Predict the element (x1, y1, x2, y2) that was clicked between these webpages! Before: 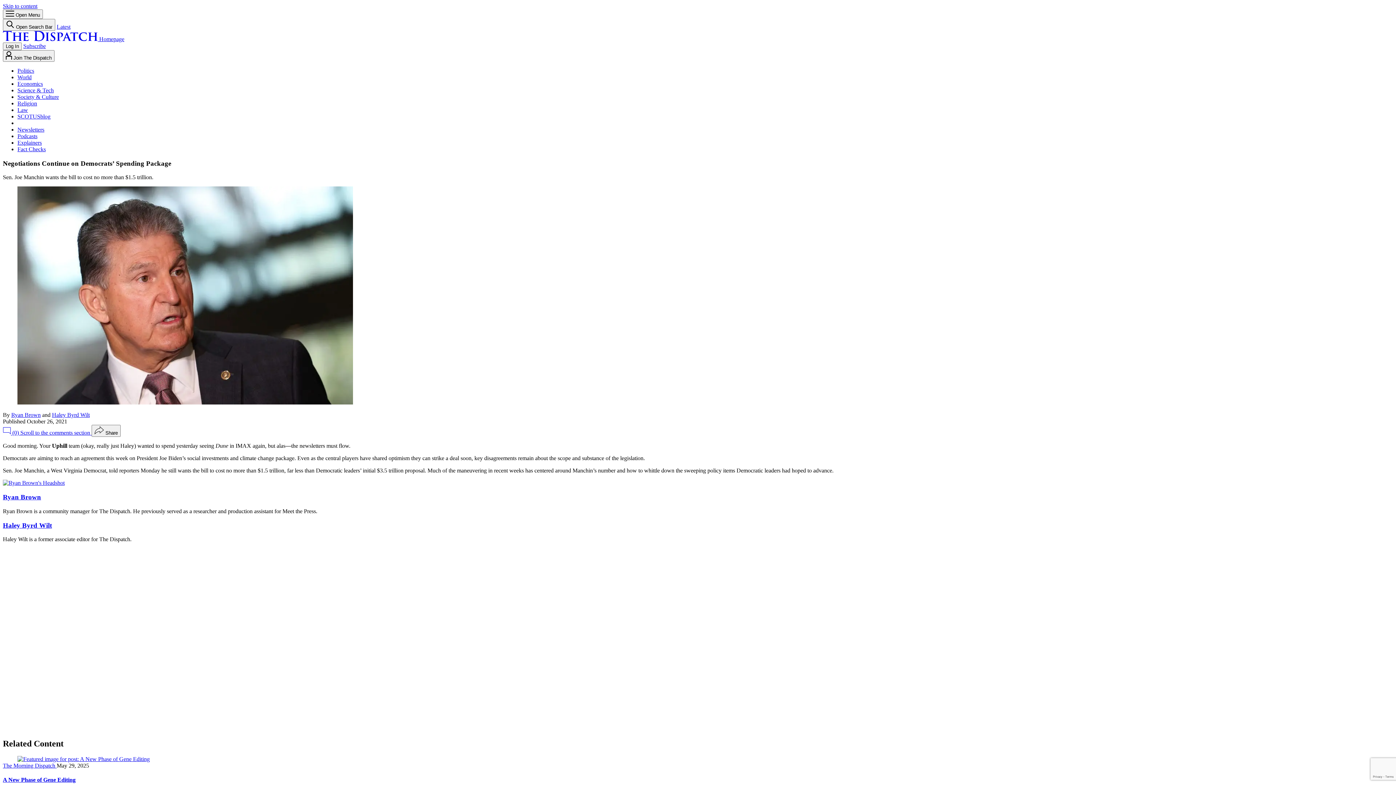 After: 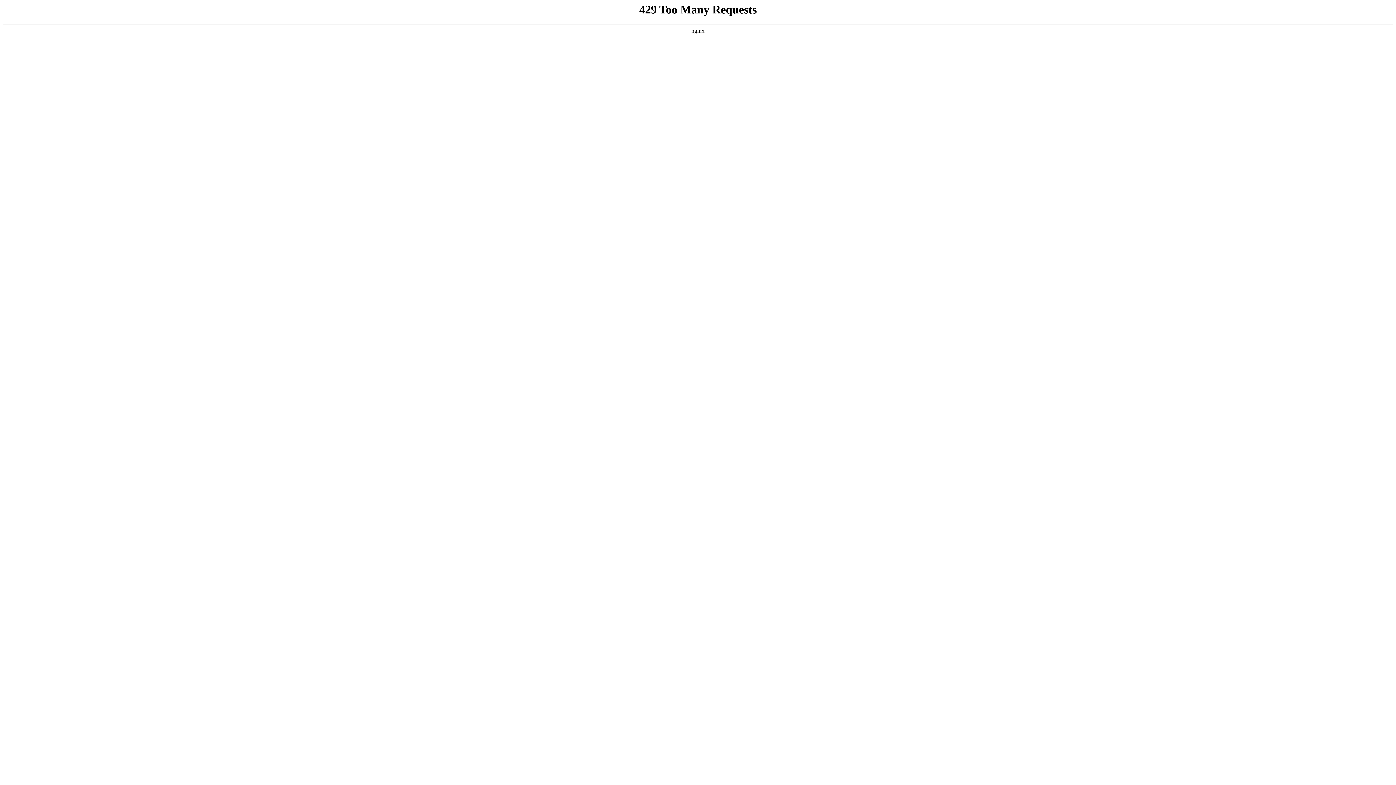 Action: bbox: (17, 113, 50, 119) label: SCOTUSblog